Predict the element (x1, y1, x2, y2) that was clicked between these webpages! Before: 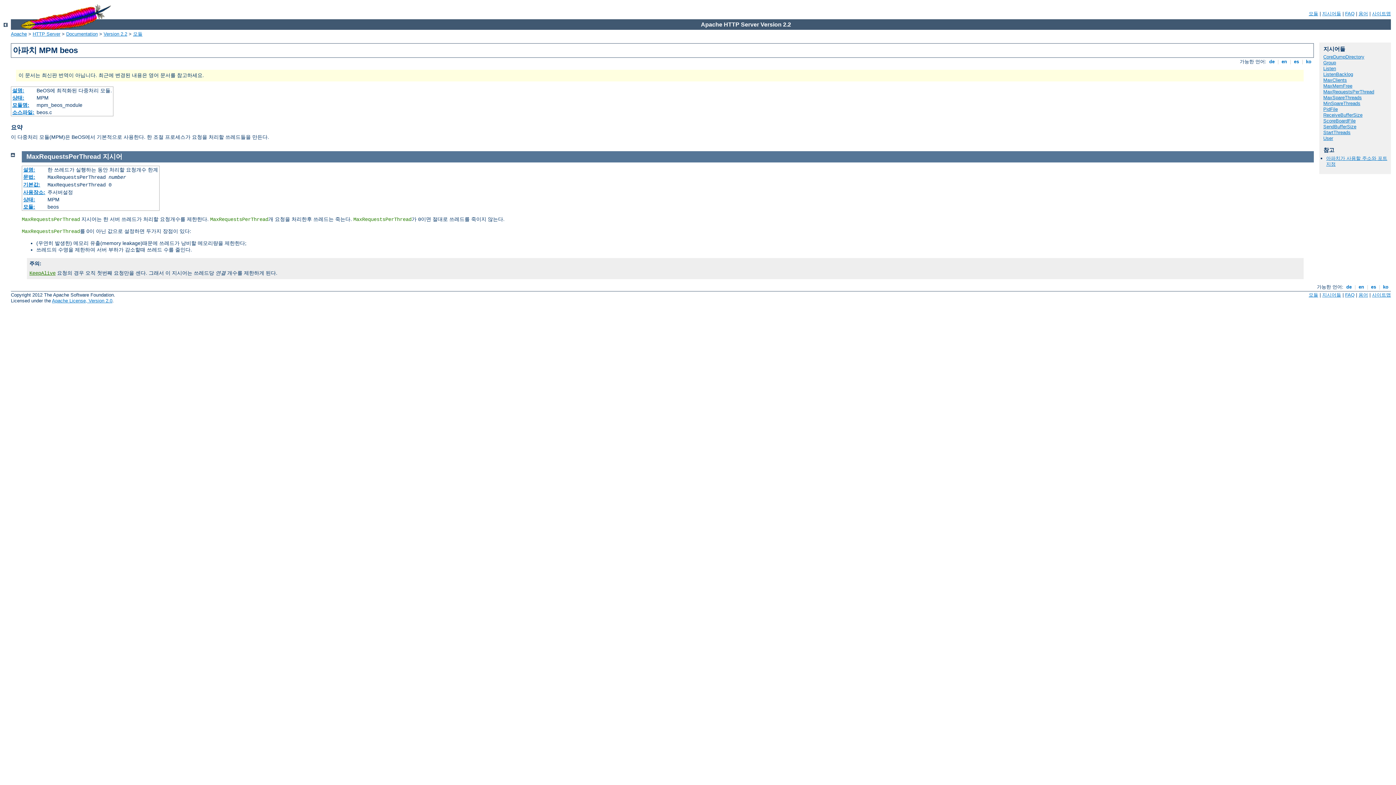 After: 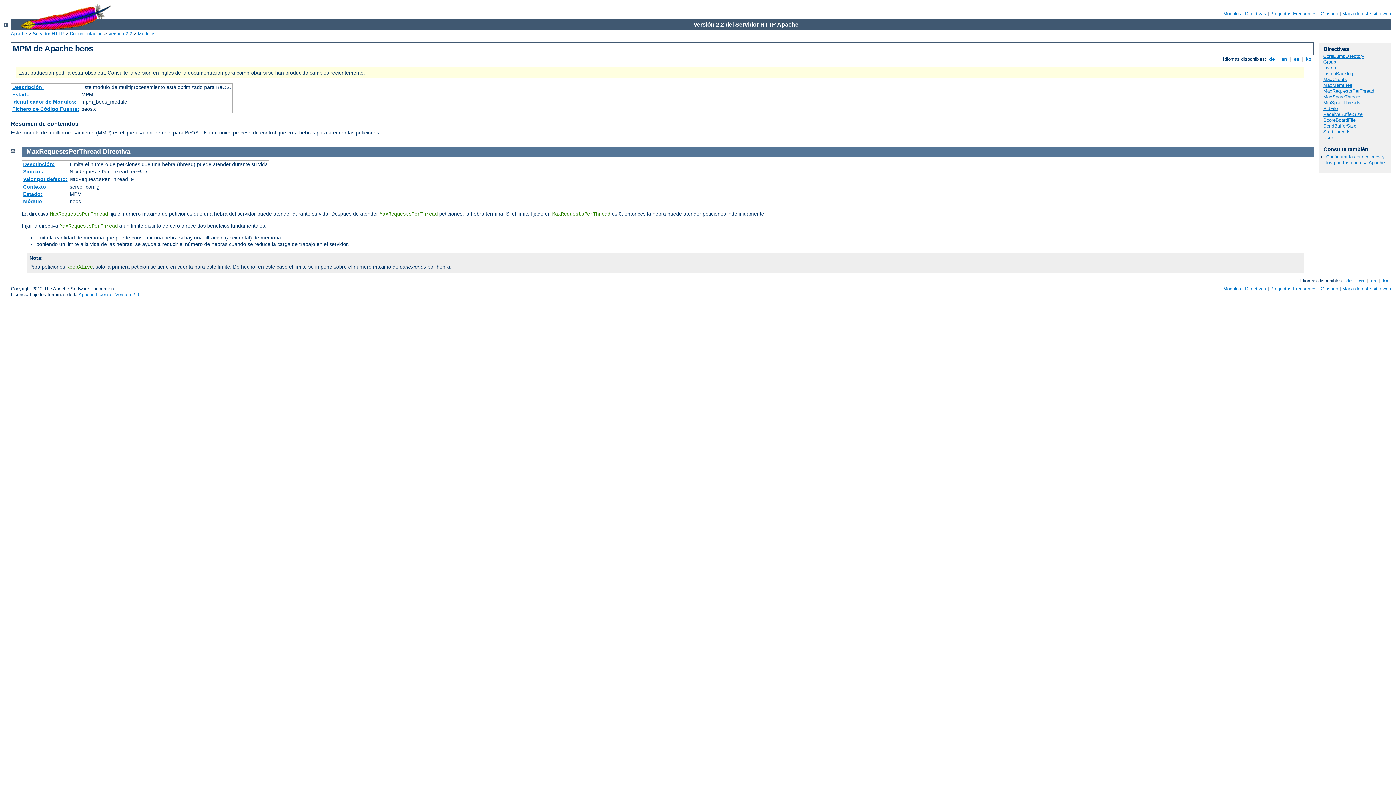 Action: label:  es  bbox: (1292, 59, 1300, 64)